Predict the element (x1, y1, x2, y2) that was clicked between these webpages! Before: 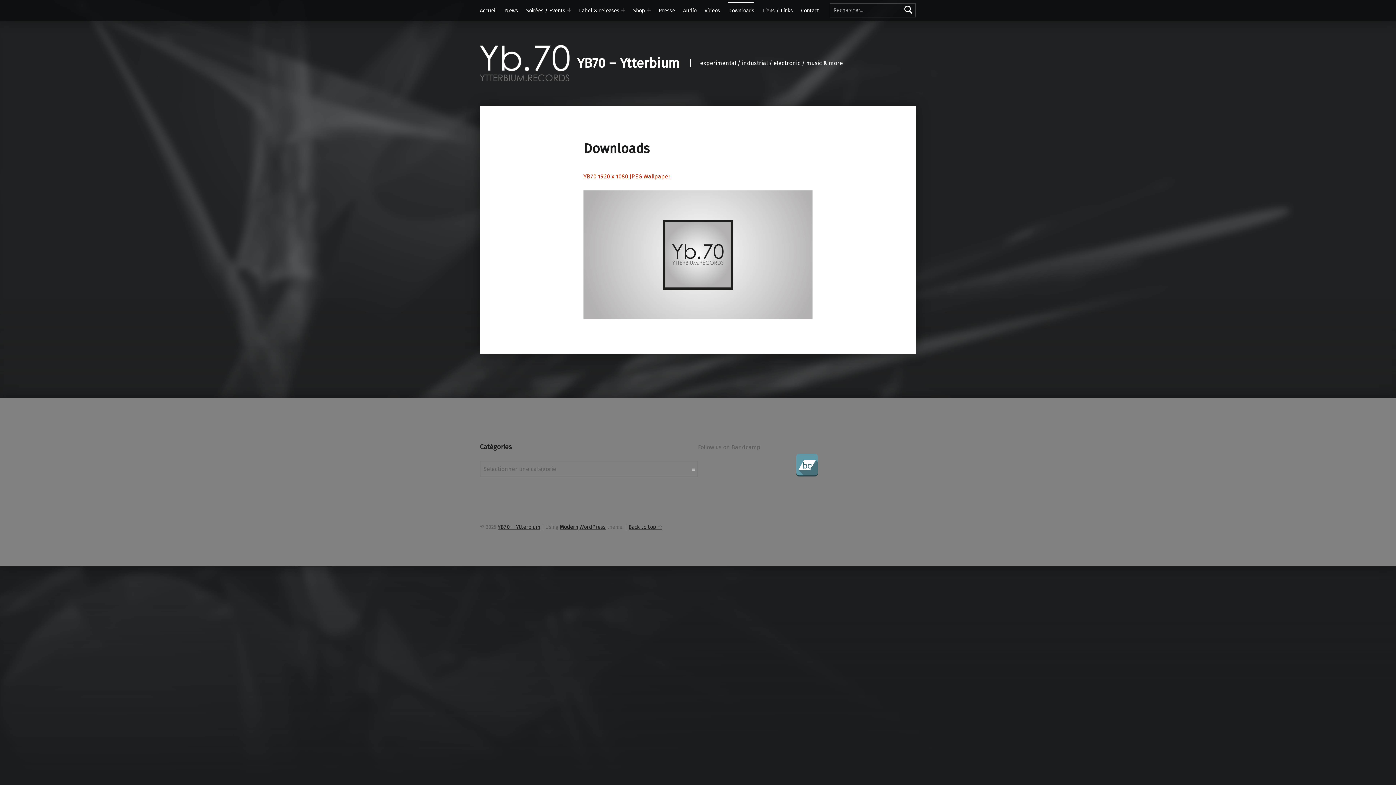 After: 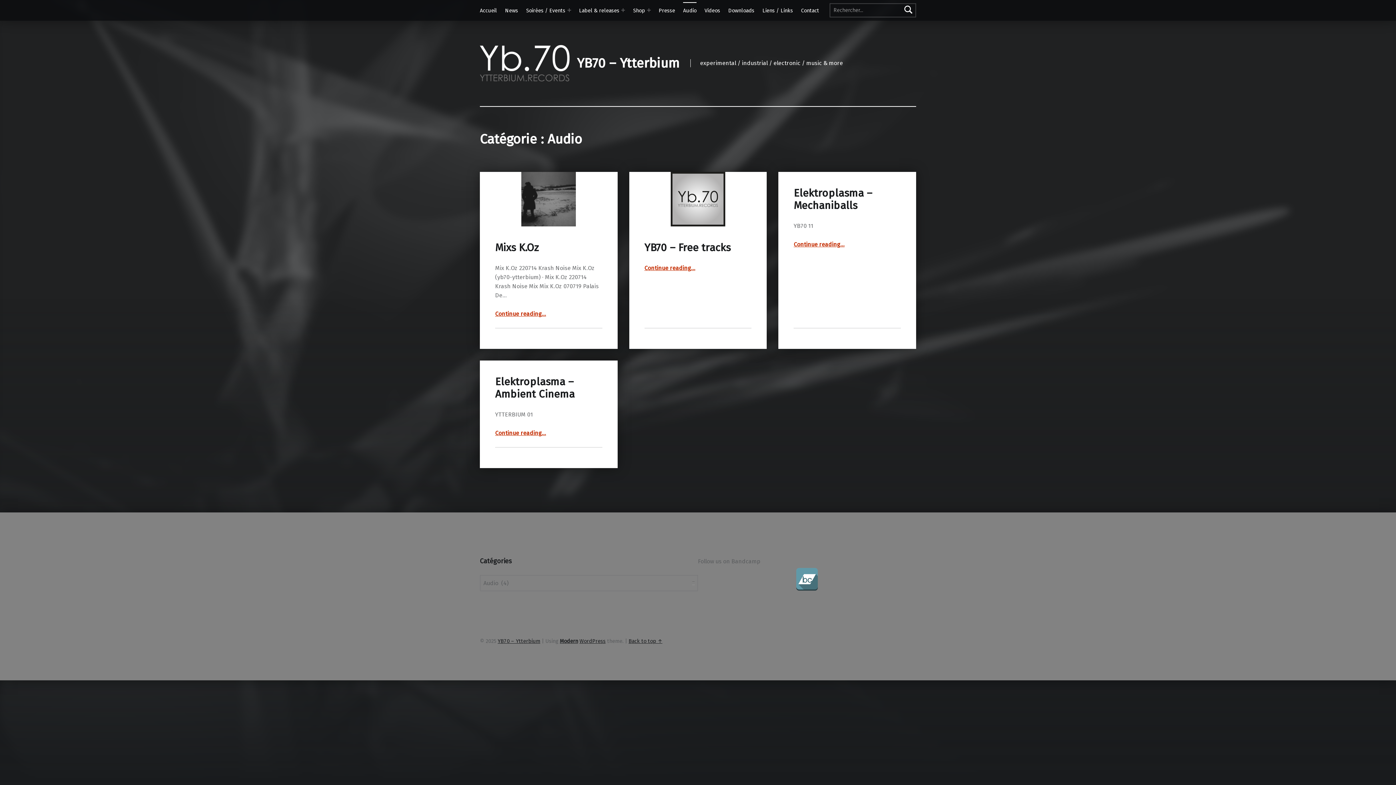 Action: bbox: (683, 2, 696, 18) label: Audio